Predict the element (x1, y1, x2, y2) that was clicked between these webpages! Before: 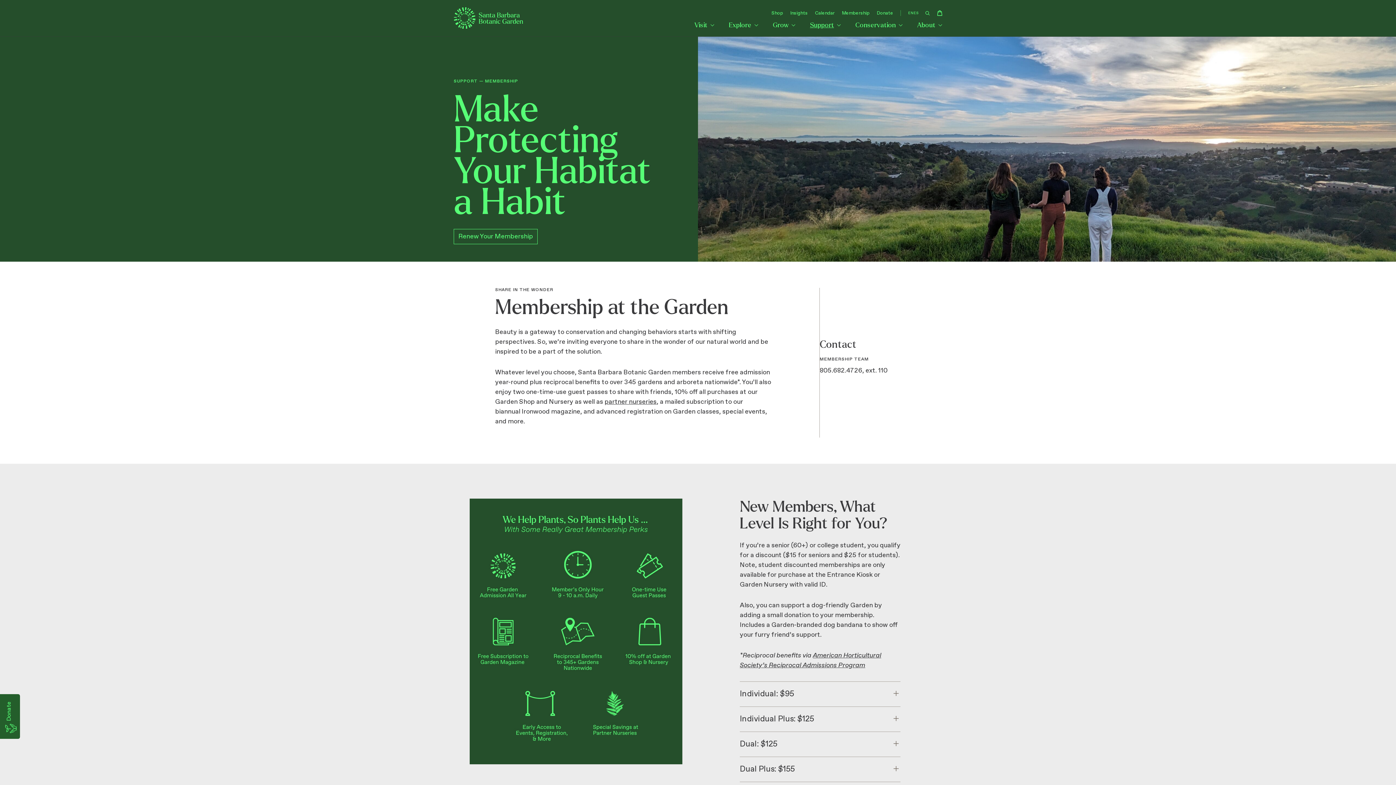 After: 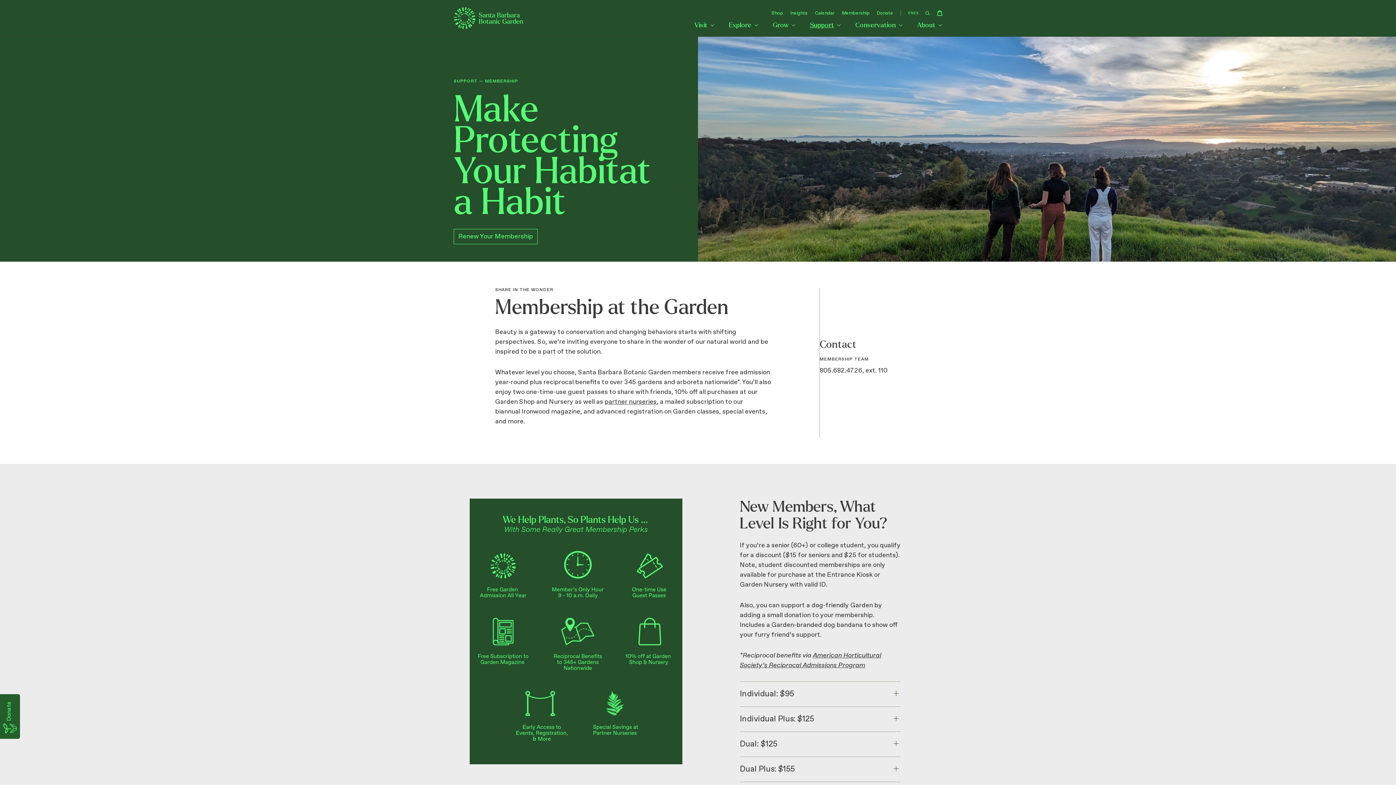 Action: bbox: (839, 10, 872, 15) label: Membership